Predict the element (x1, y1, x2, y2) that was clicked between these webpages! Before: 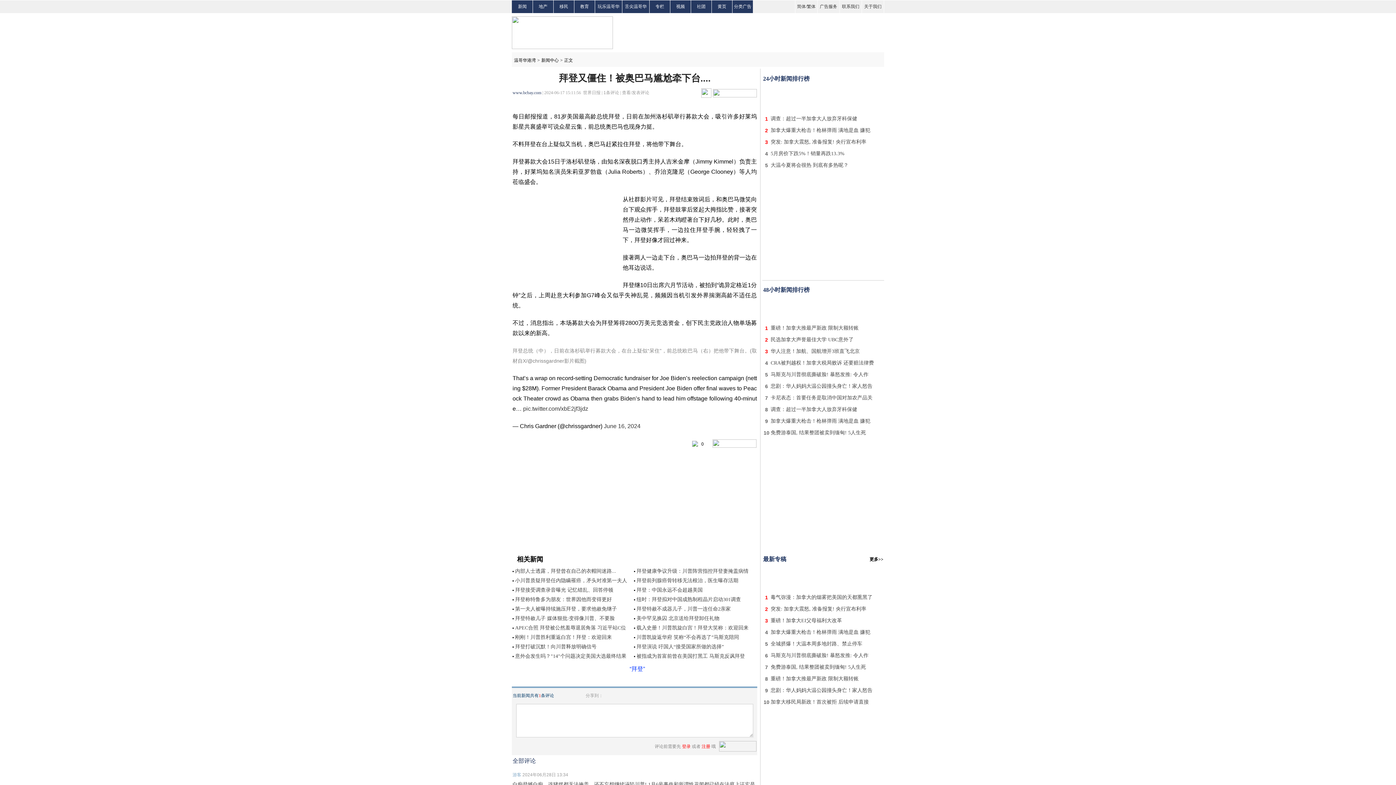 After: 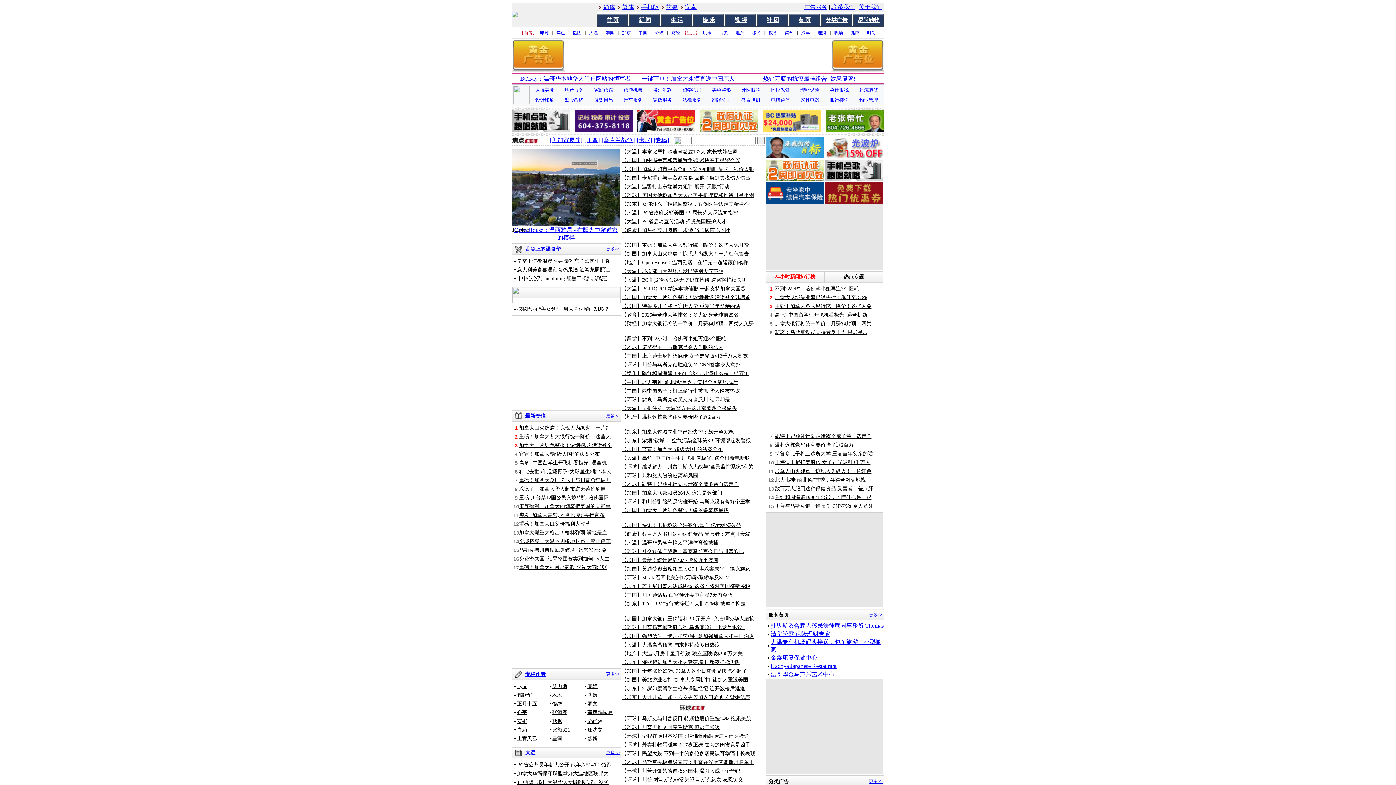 Action: bbox: (512, 29, 613, 35)